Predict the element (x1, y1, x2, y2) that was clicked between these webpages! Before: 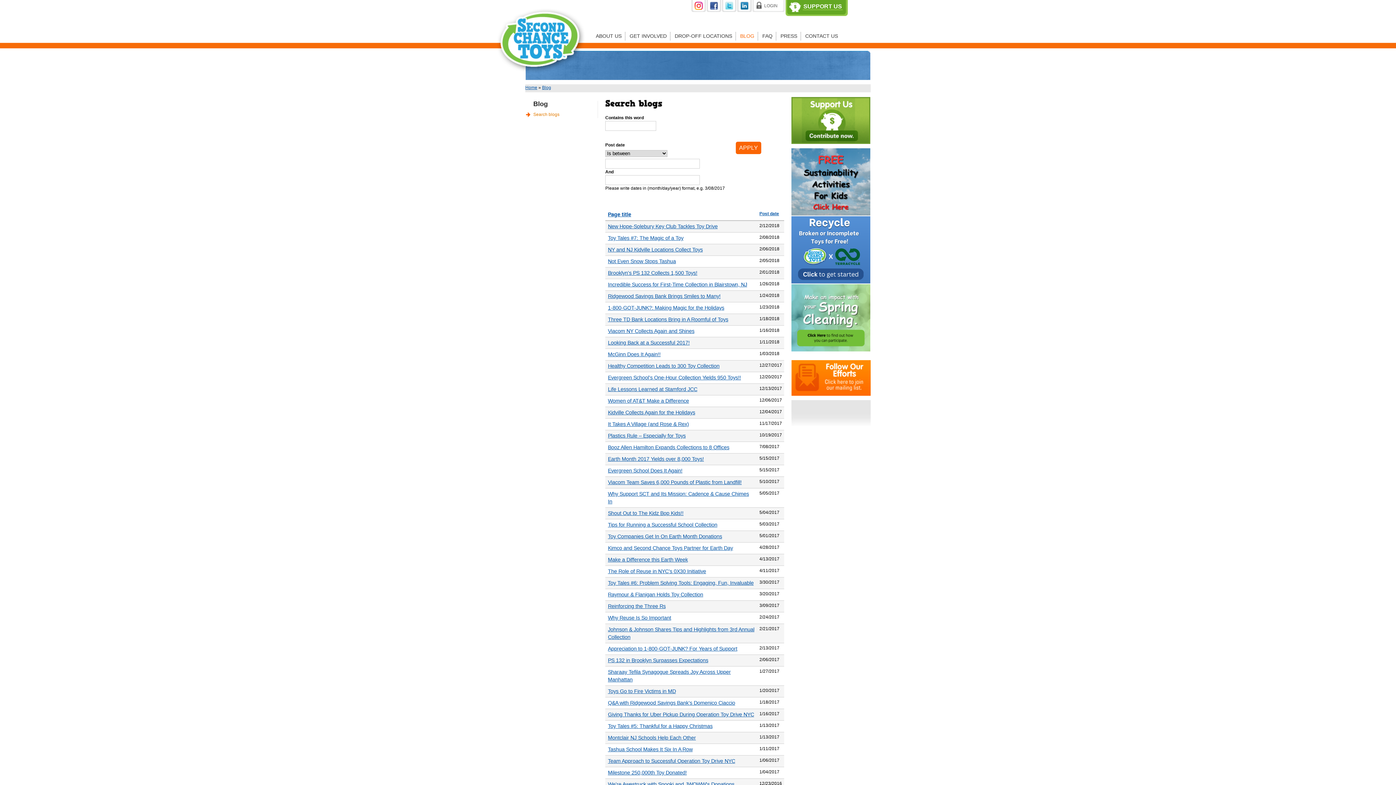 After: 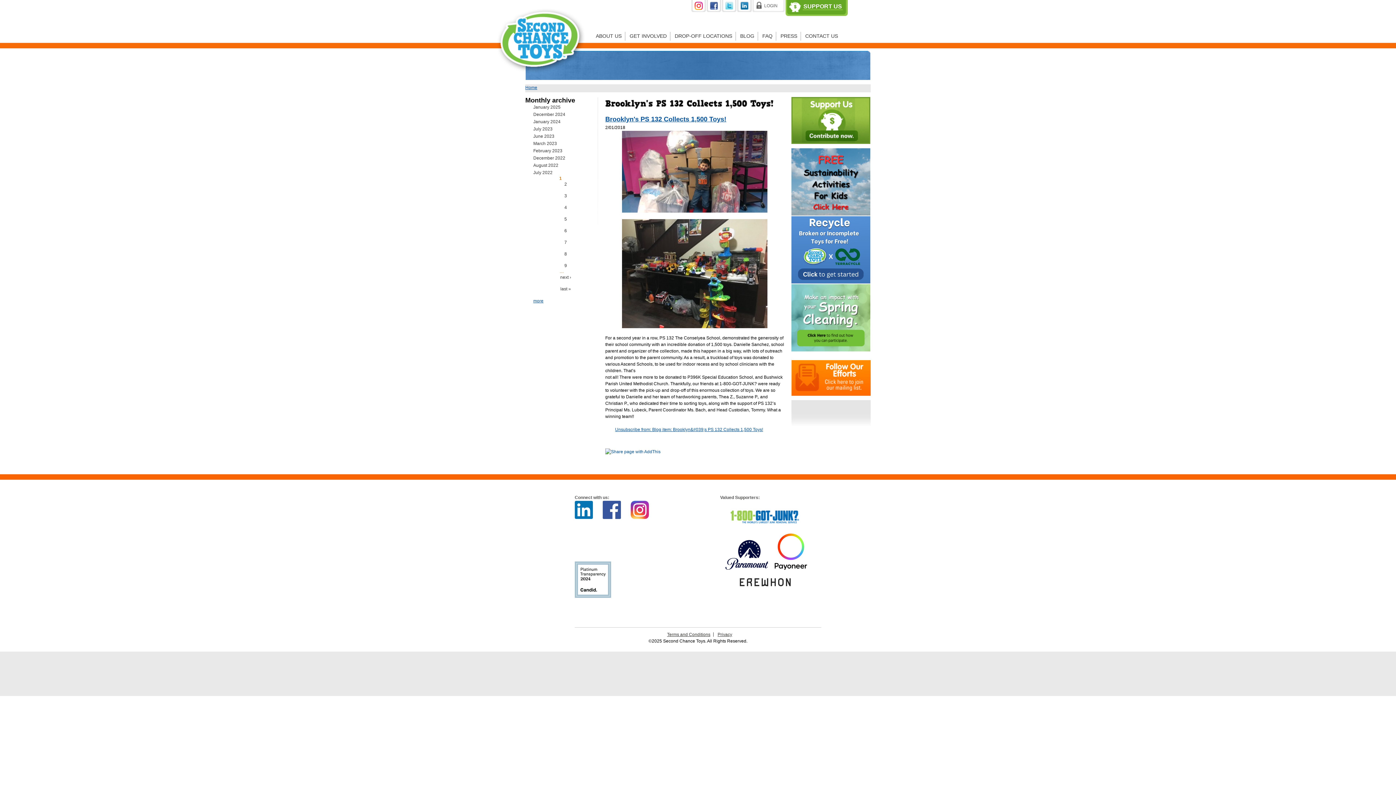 Action: bbox: (608, 270, 697, 276) label: Brooklyn's PS 132 Collects 1,500 Toys!